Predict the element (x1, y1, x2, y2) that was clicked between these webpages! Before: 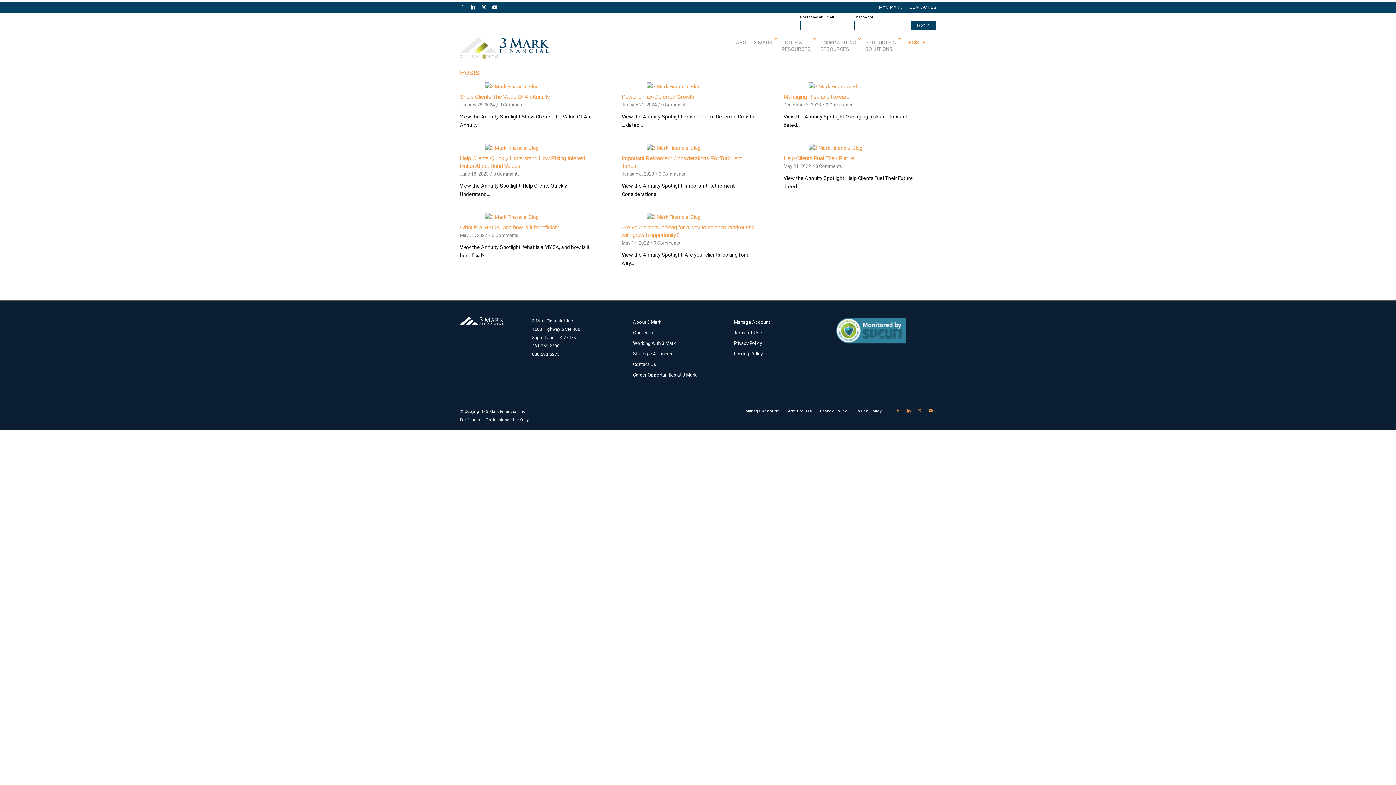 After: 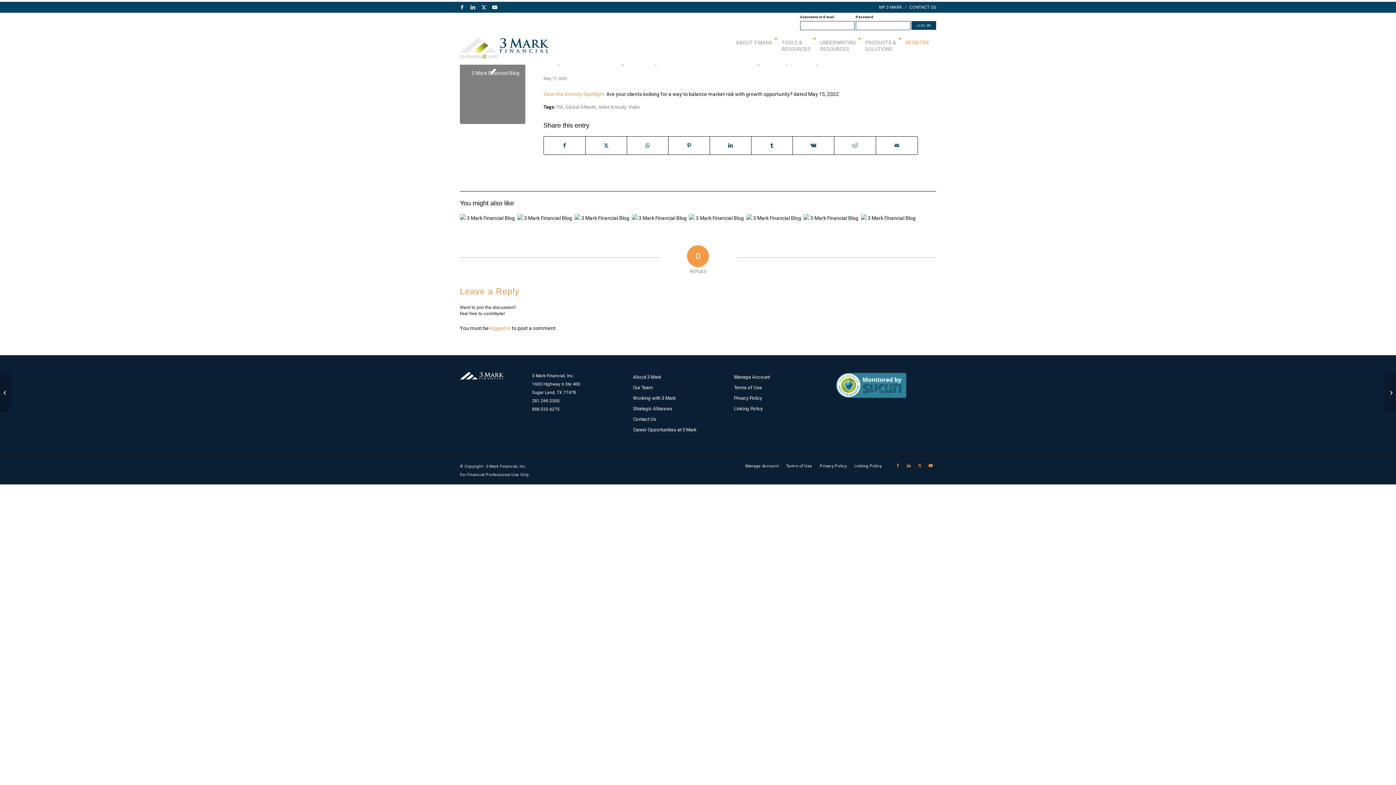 Action: bbox: (653, 240, 680, 245) label: 0 Comments